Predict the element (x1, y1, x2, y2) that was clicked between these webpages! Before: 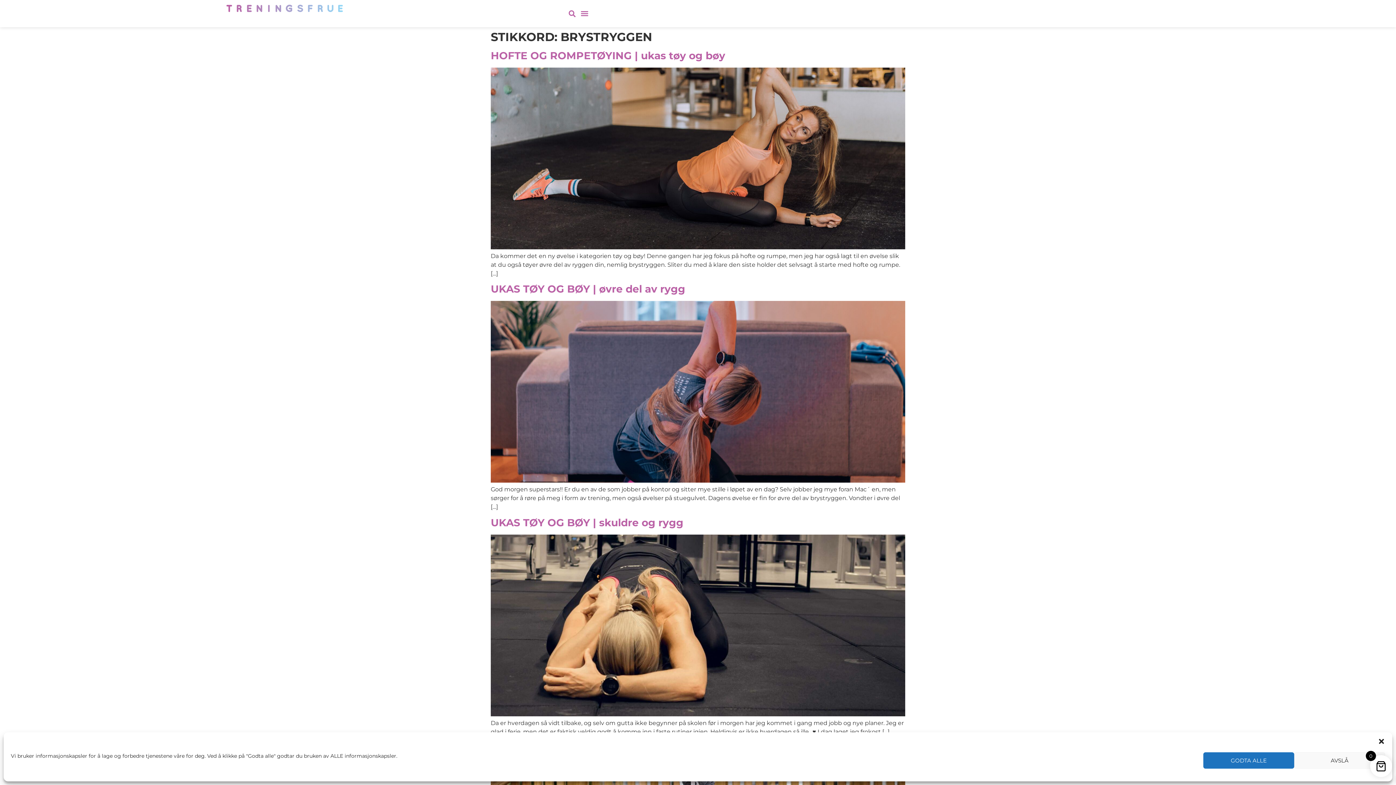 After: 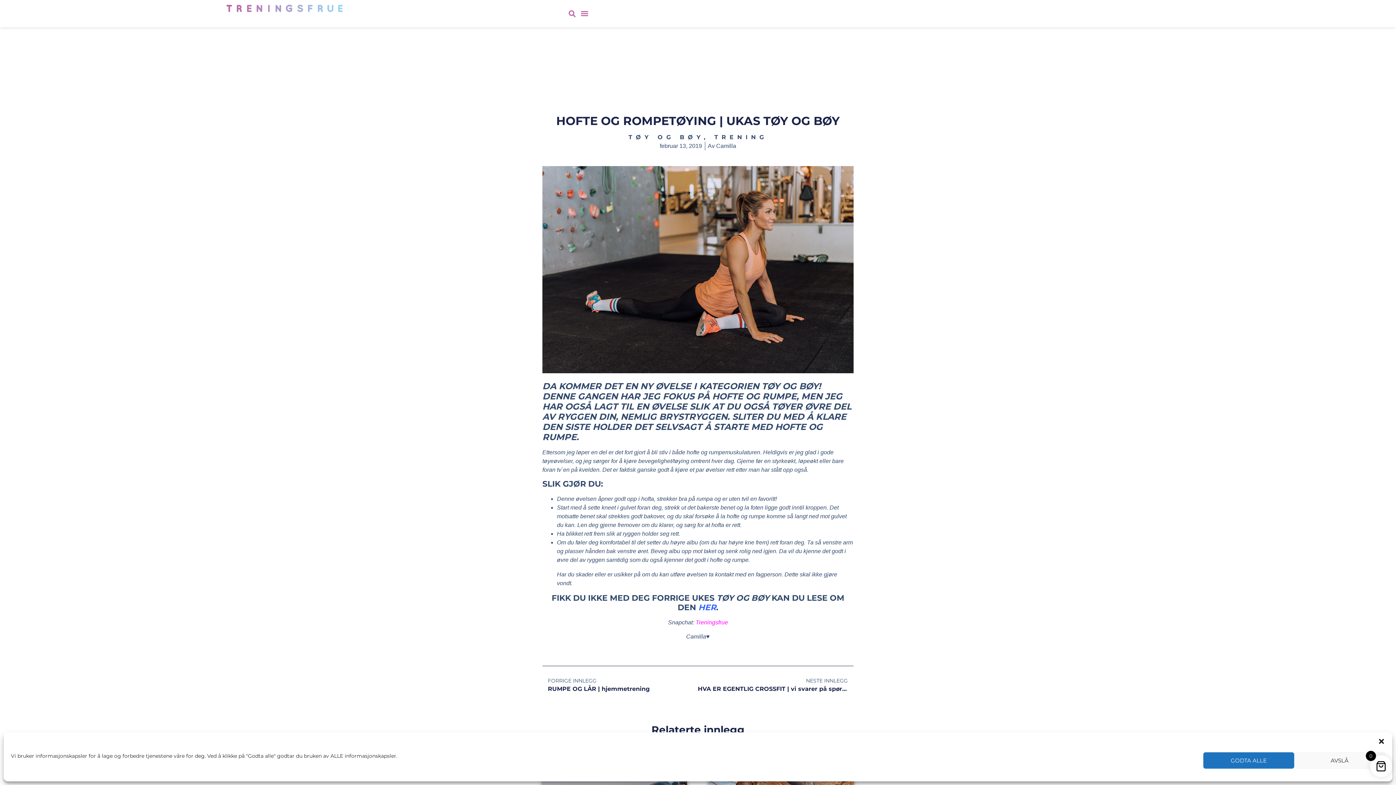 Action: bbox: (490, 244, 905, 250)